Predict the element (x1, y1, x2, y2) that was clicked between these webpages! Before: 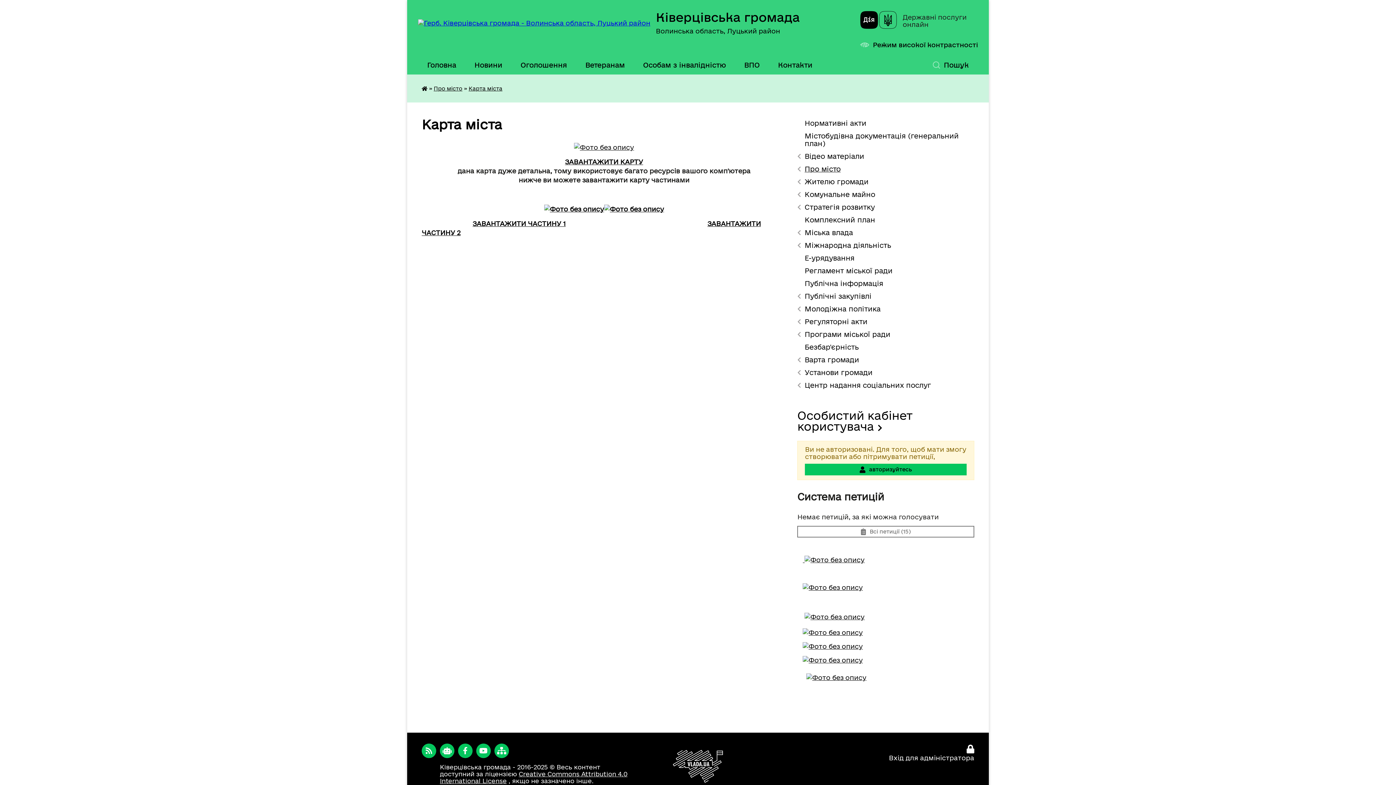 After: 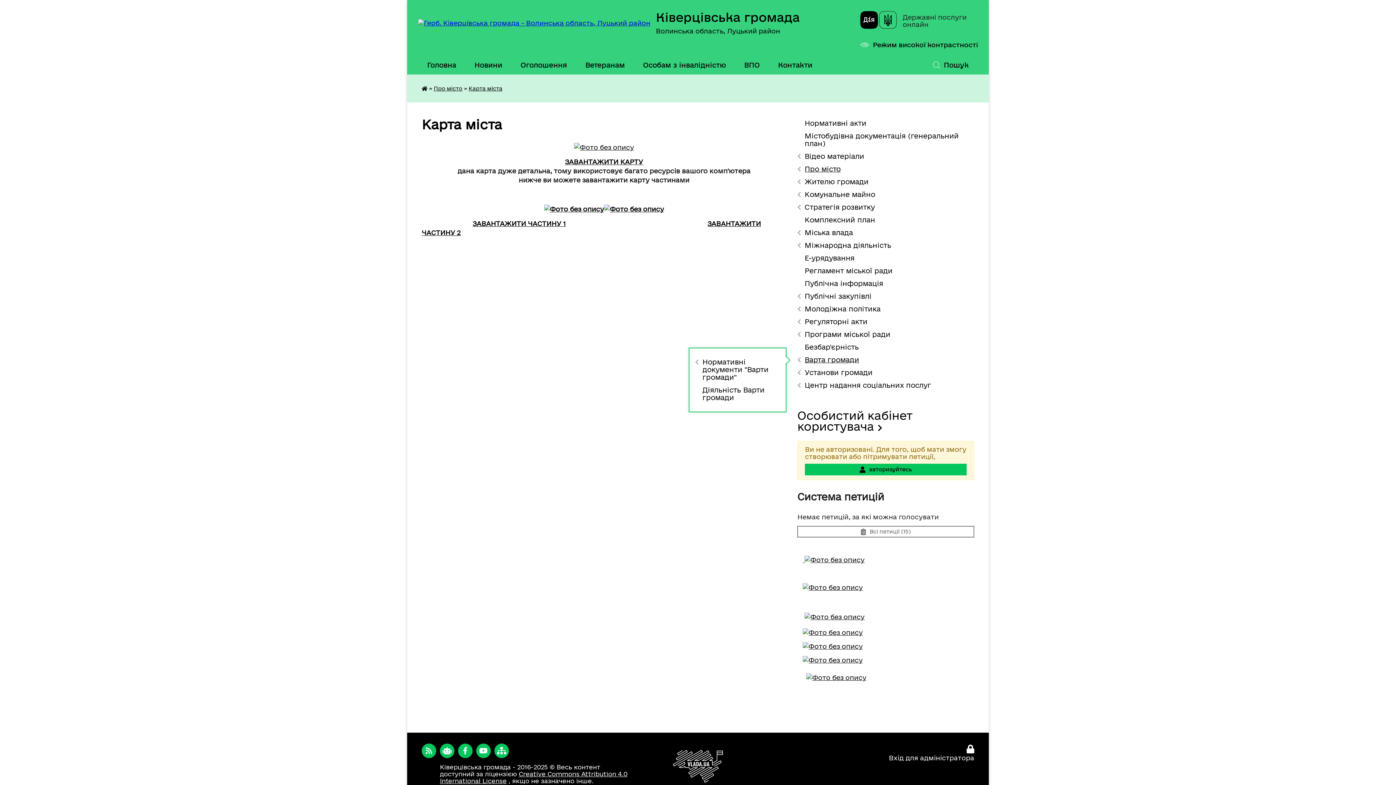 Action: bbox: (797, 353, 974, 366) label: Варта громади